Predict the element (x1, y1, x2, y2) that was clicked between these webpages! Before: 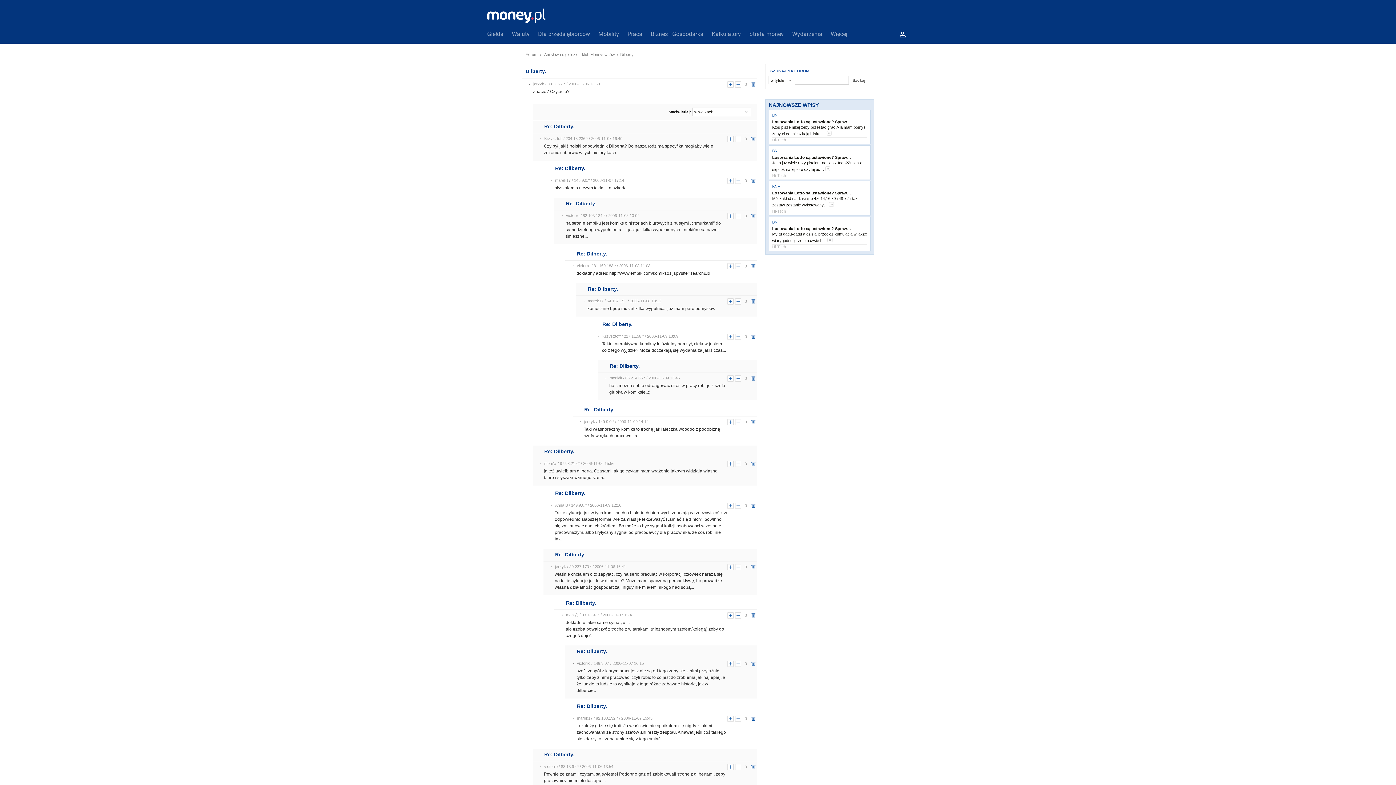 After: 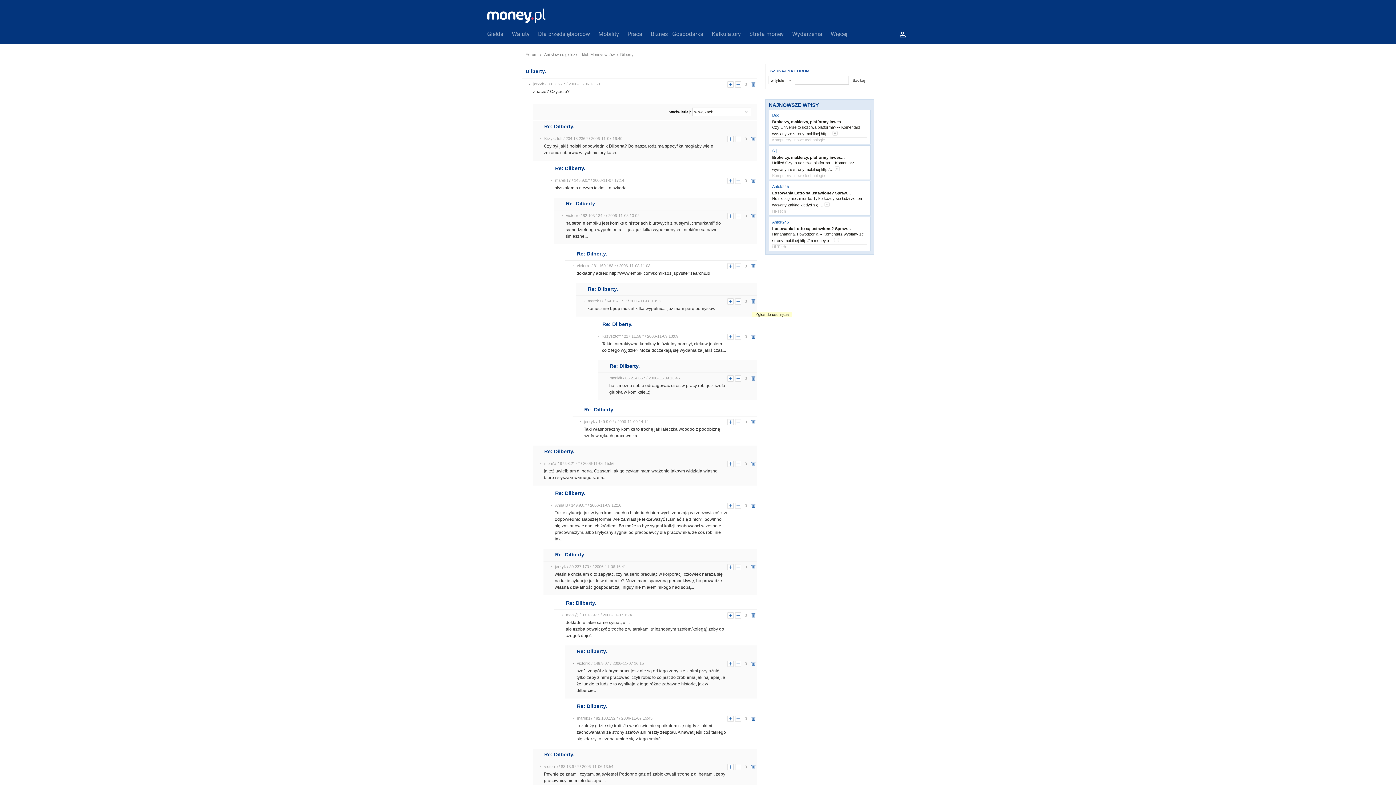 Action: label: usuń bbox: (750, 298, 756, 304)